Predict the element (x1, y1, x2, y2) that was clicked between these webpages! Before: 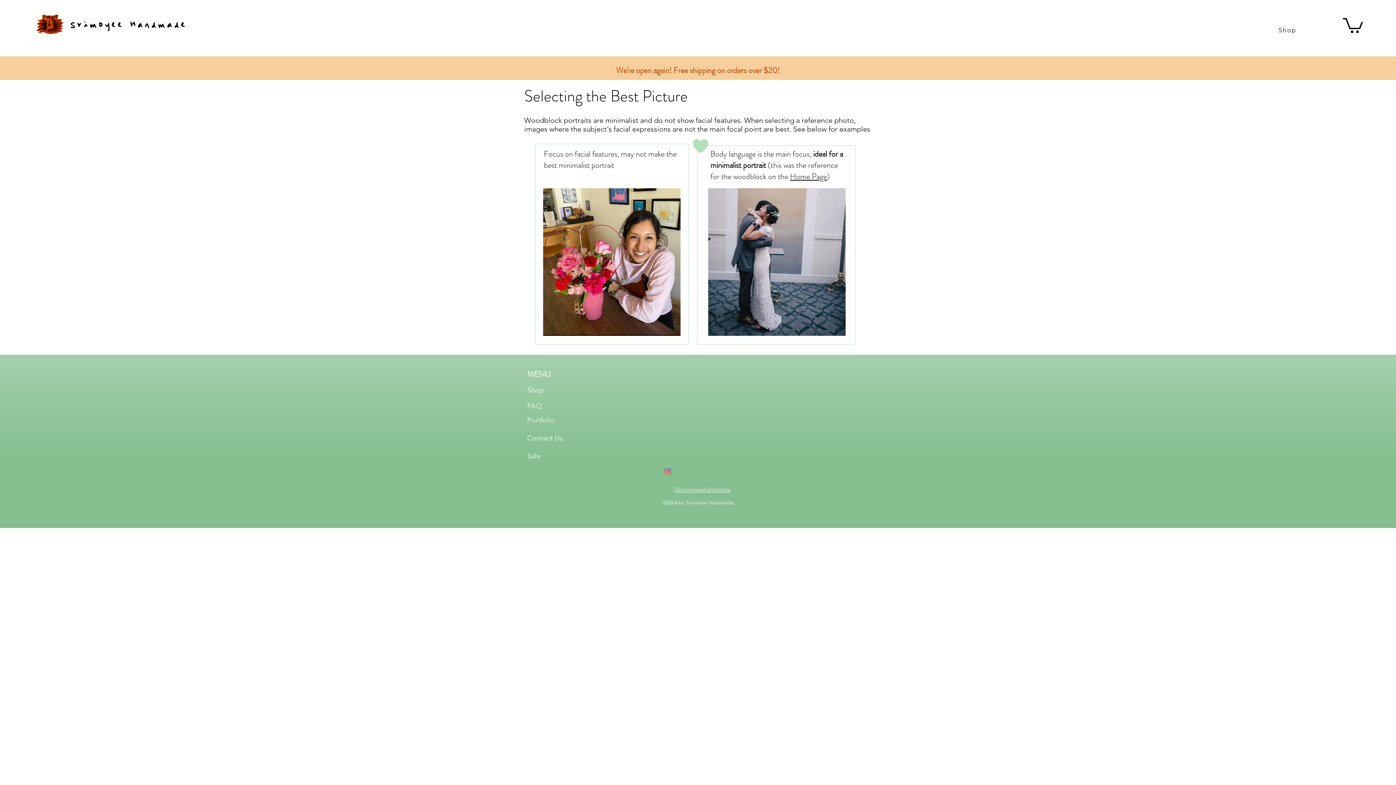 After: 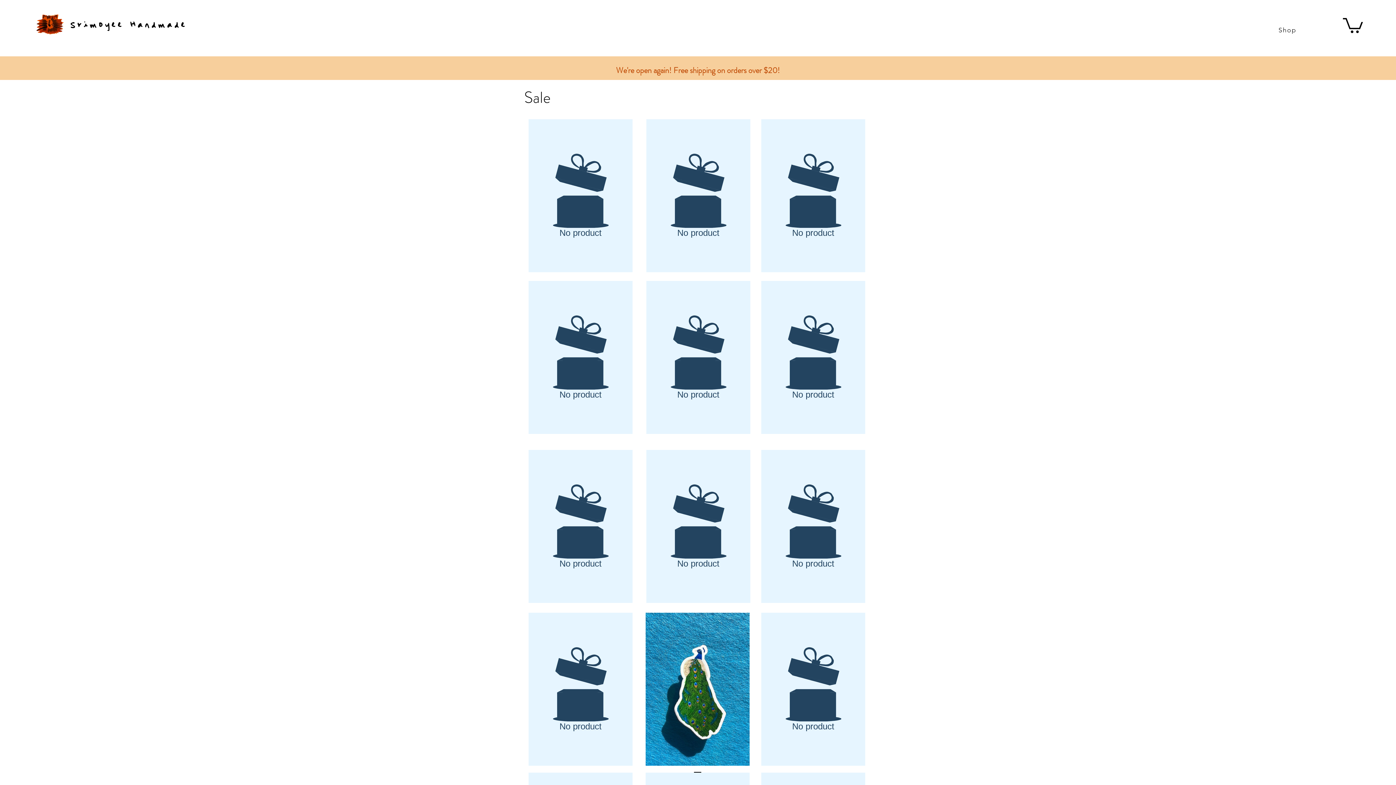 Action: bbox: (527, 451, 540, 460) label: Sale